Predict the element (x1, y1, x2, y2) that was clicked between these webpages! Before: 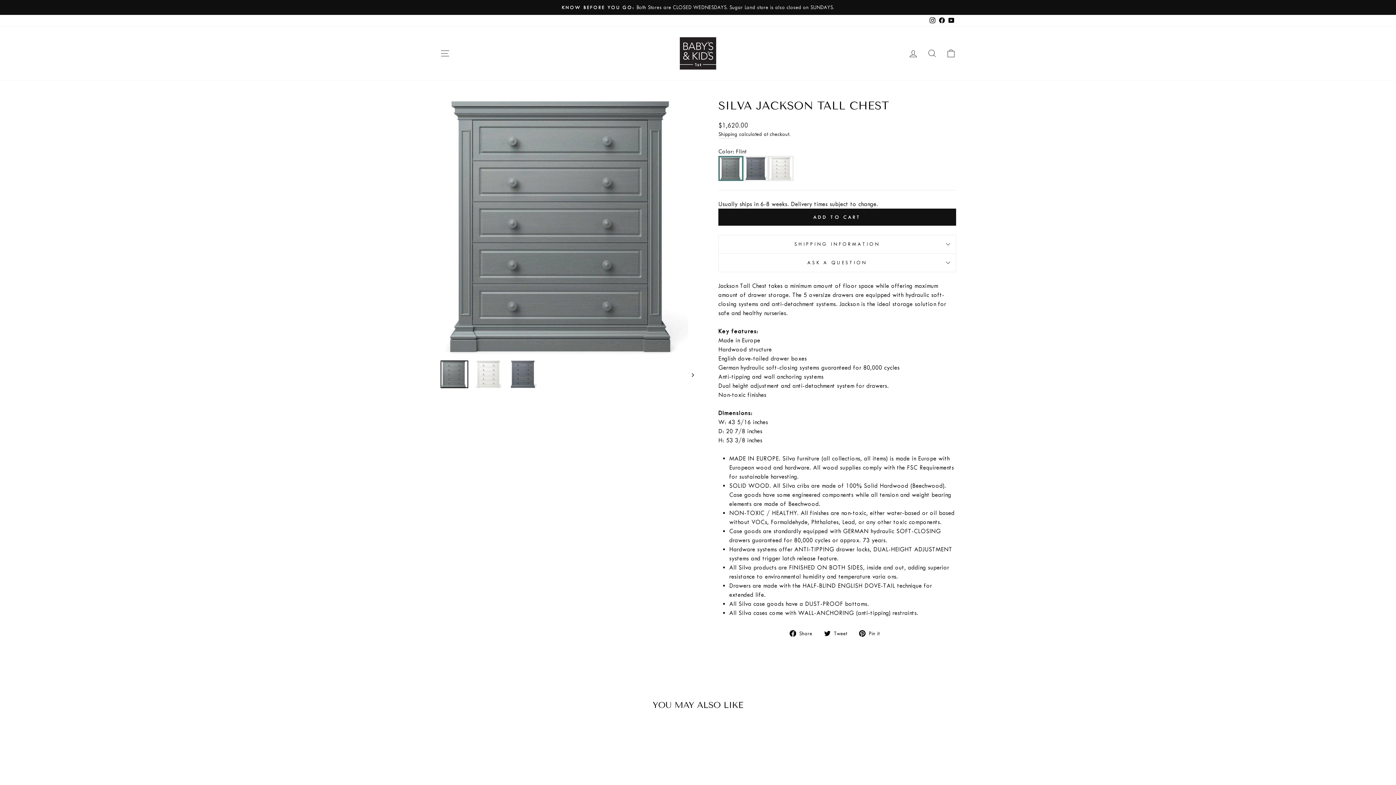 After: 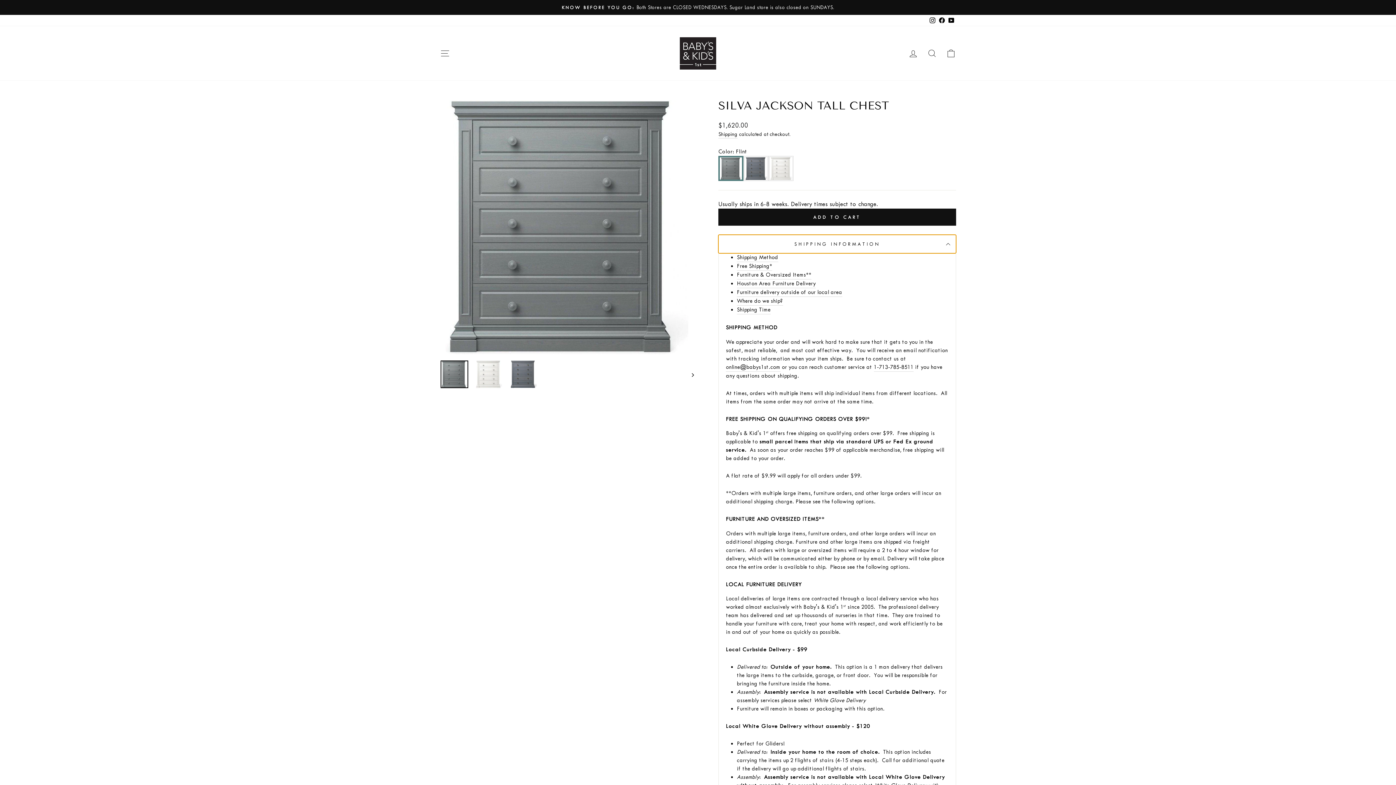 Action: bbox: (718, 234, 956, 253) label: SHIPPING INFORMATION